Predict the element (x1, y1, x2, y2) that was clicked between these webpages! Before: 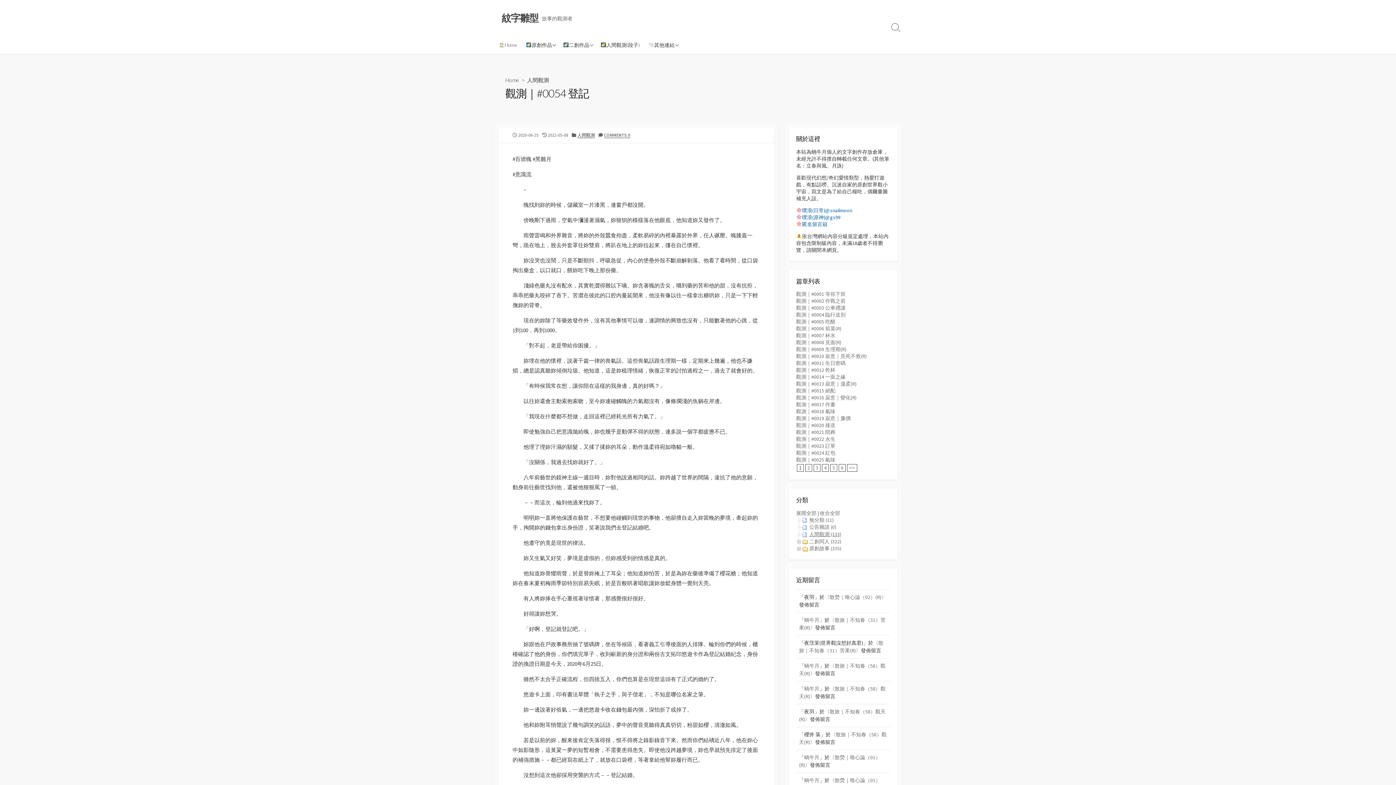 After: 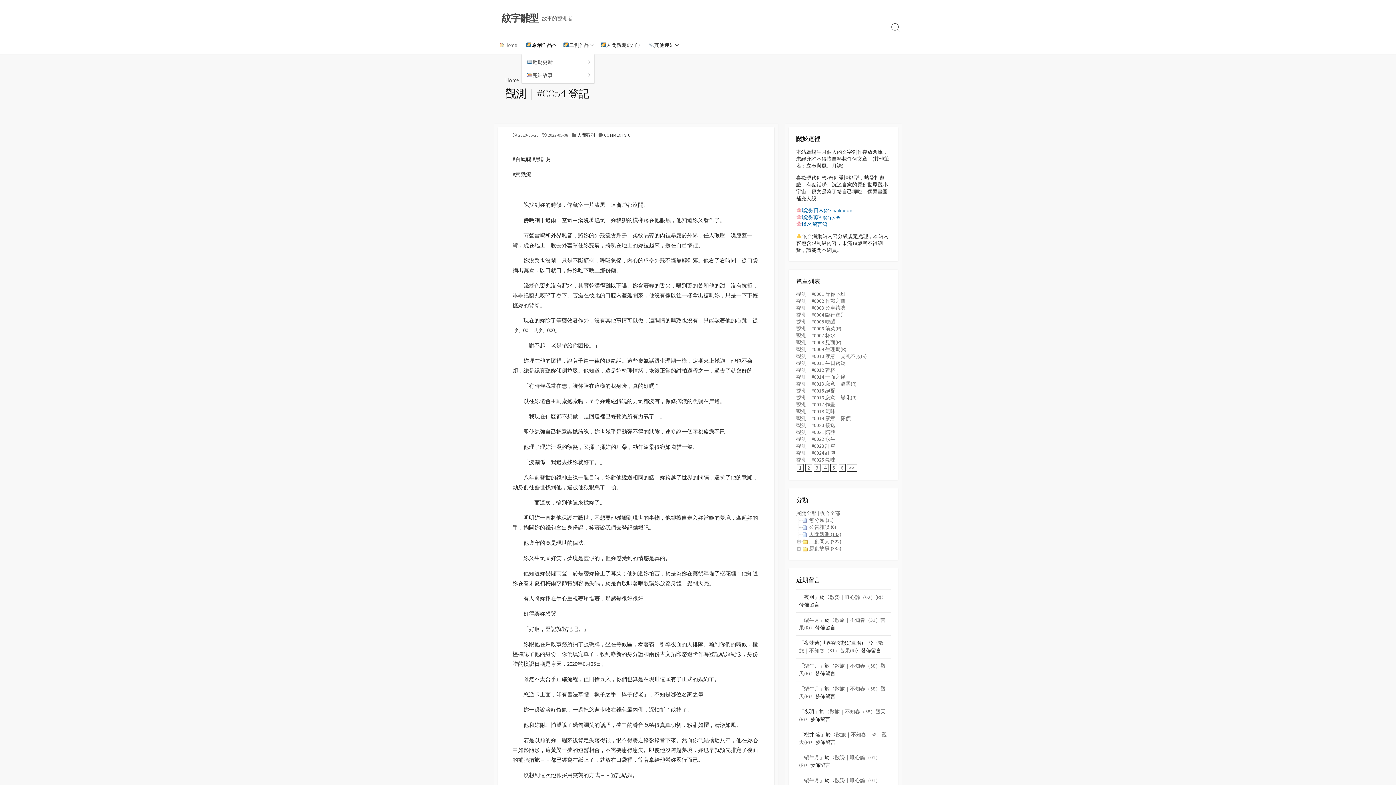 Action: label: 原創作品 bbox: (521, 36, 559, 54)